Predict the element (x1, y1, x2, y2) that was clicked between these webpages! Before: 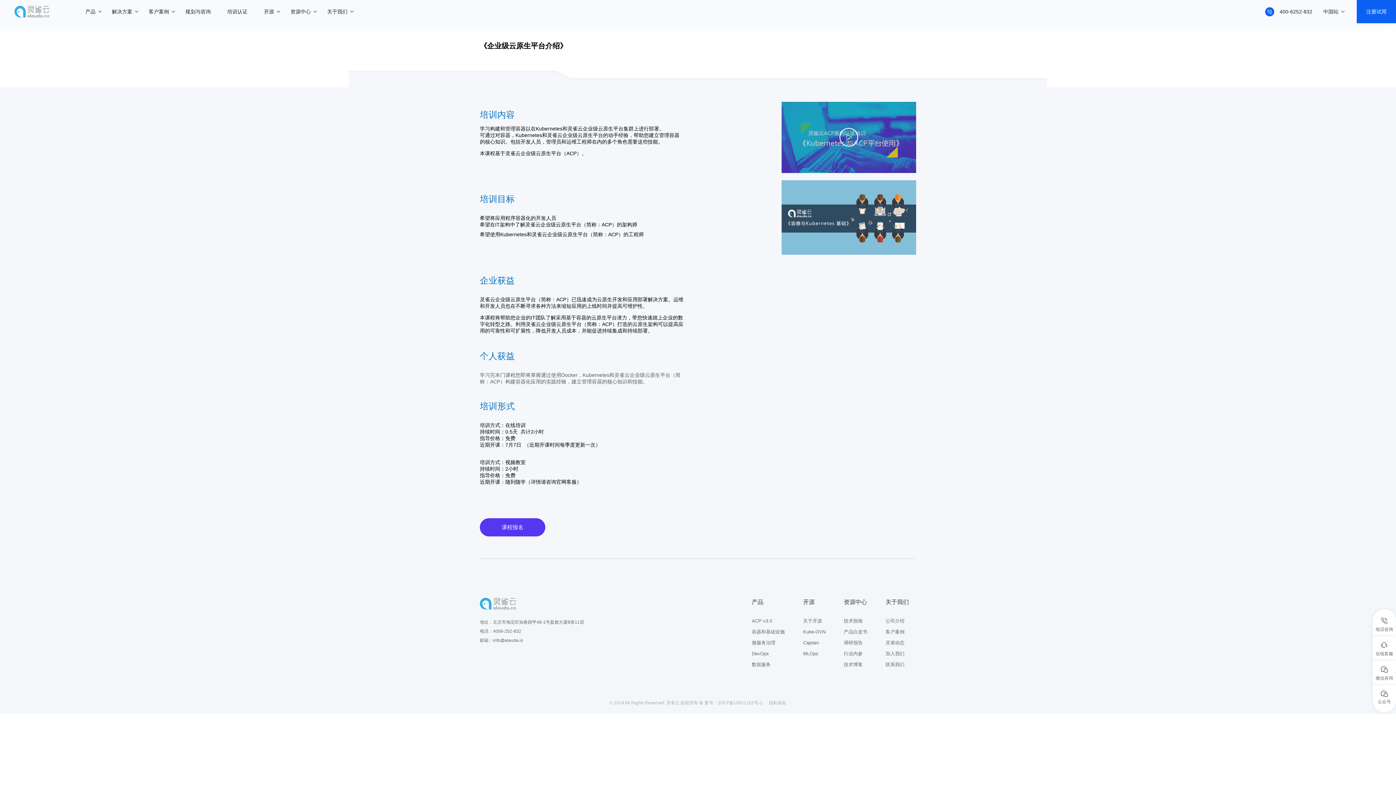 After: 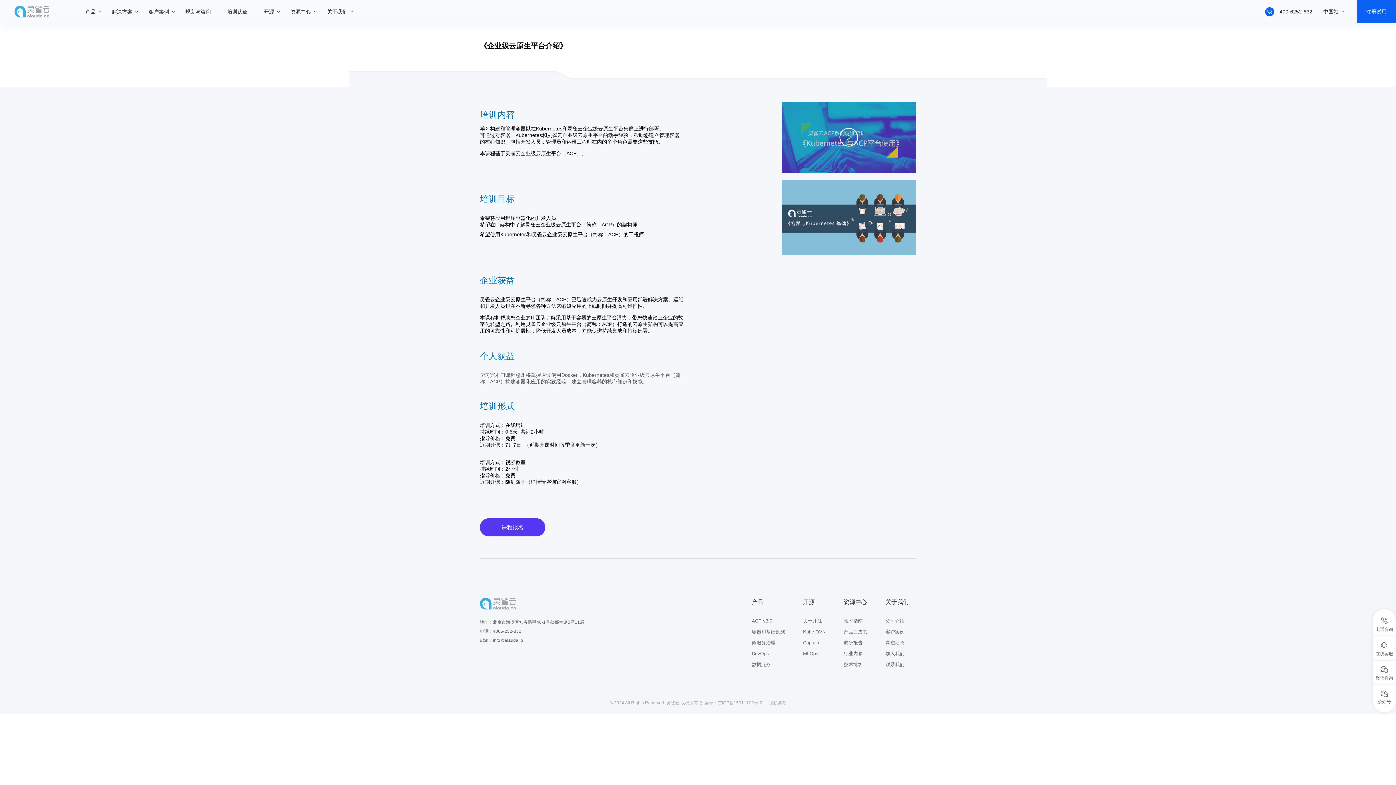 Action: bbox: (769, 700, 786, 705) label: 隐私条款